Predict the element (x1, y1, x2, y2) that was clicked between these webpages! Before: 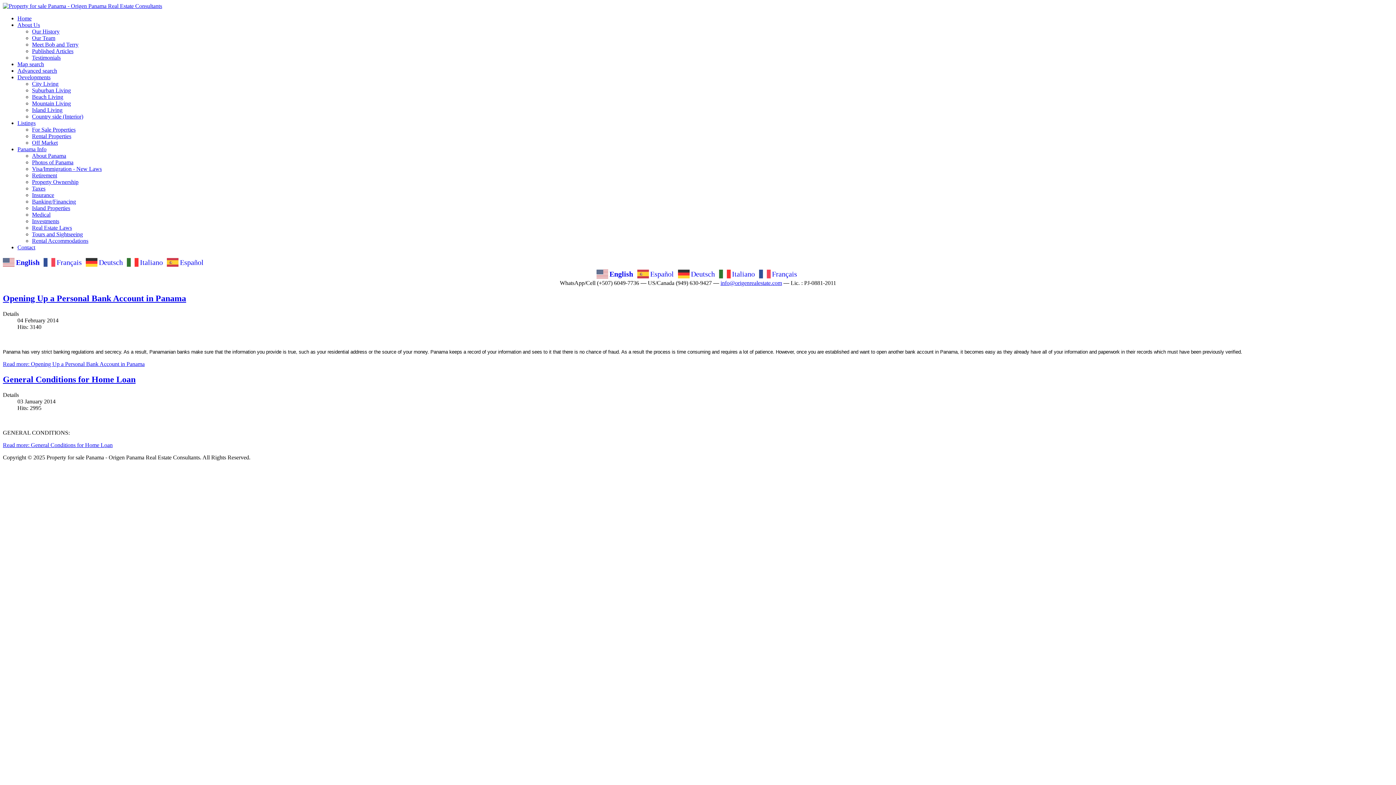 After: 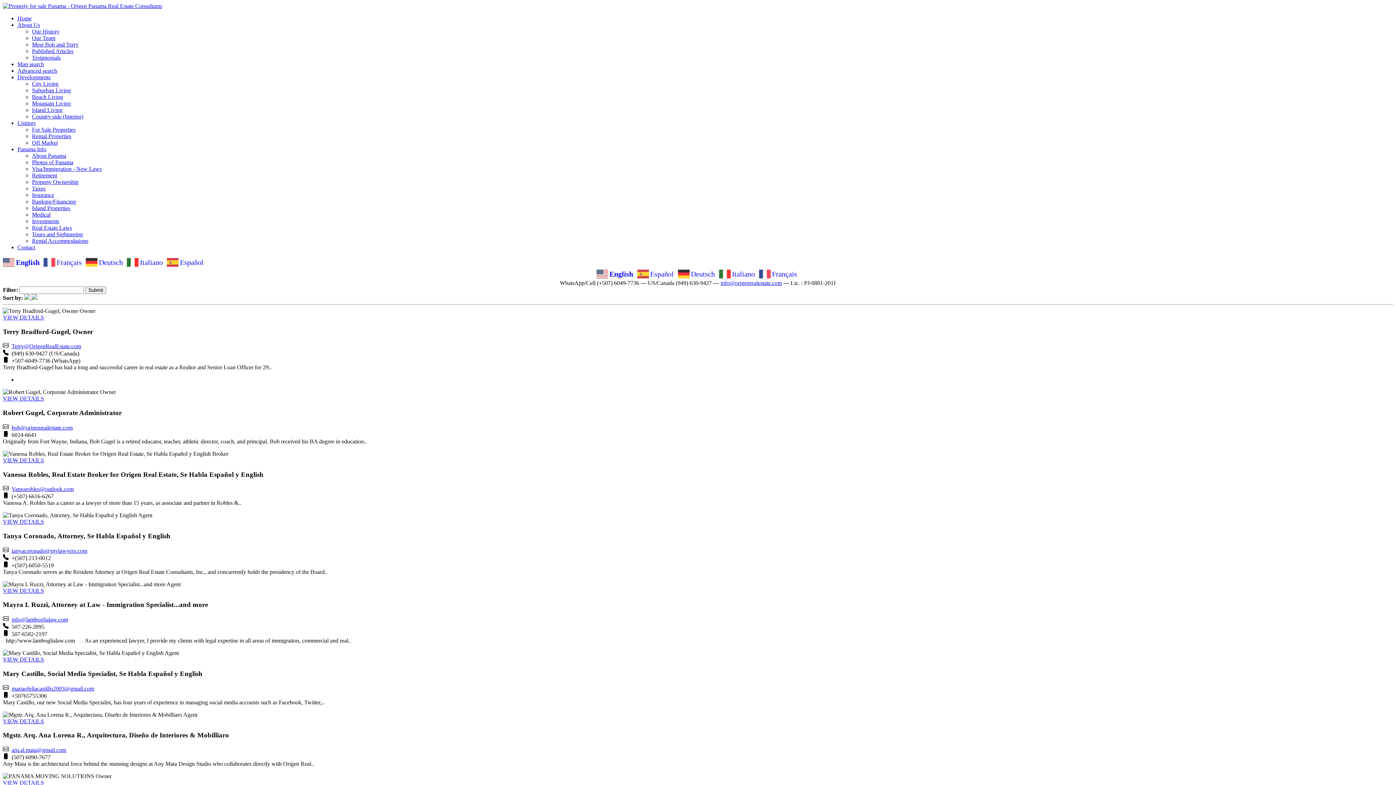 Action: label: Our Team bbox: (32, 34, 55, 41)